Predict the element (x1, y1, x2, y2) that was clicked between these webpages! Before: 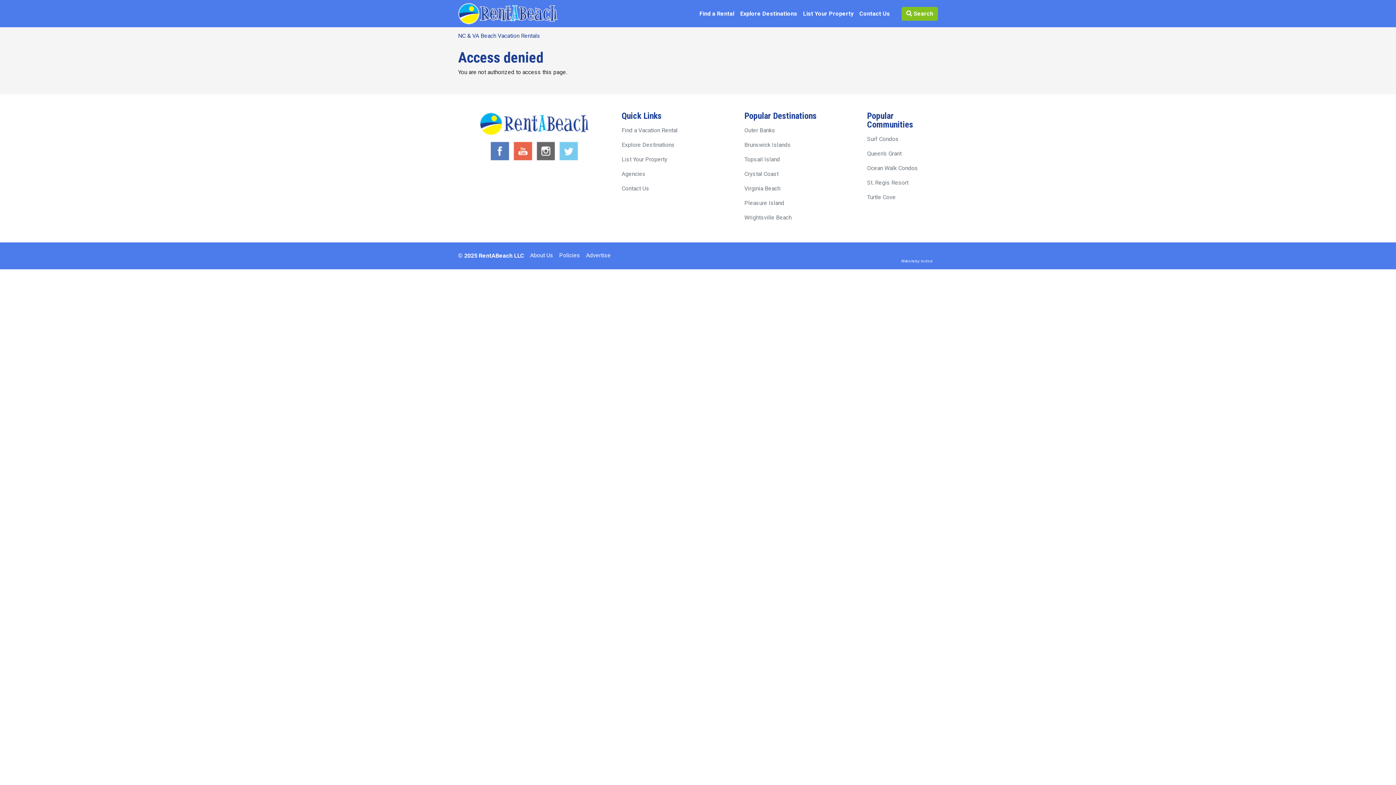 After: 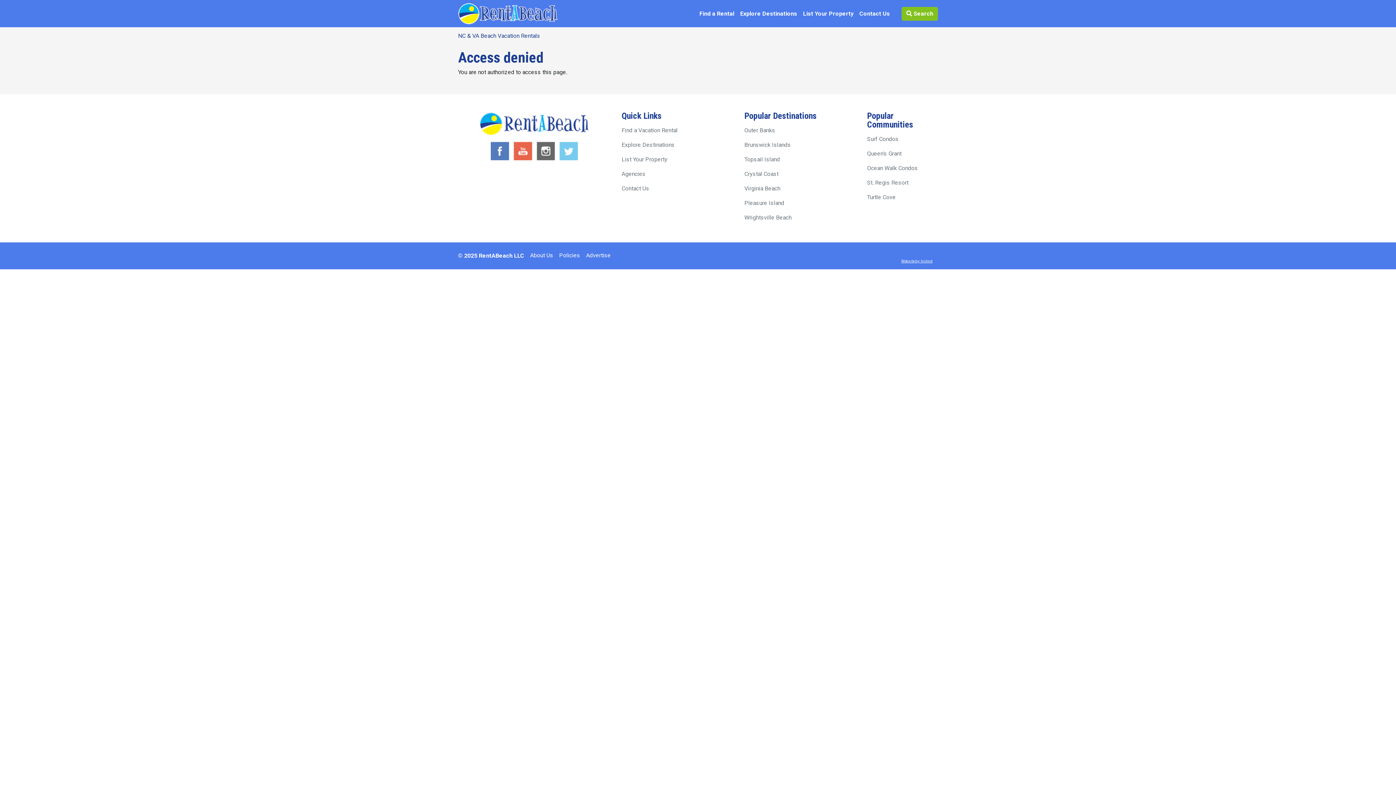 Action: label: Website by: Inclind bbox: (901, 259, 932, 263)